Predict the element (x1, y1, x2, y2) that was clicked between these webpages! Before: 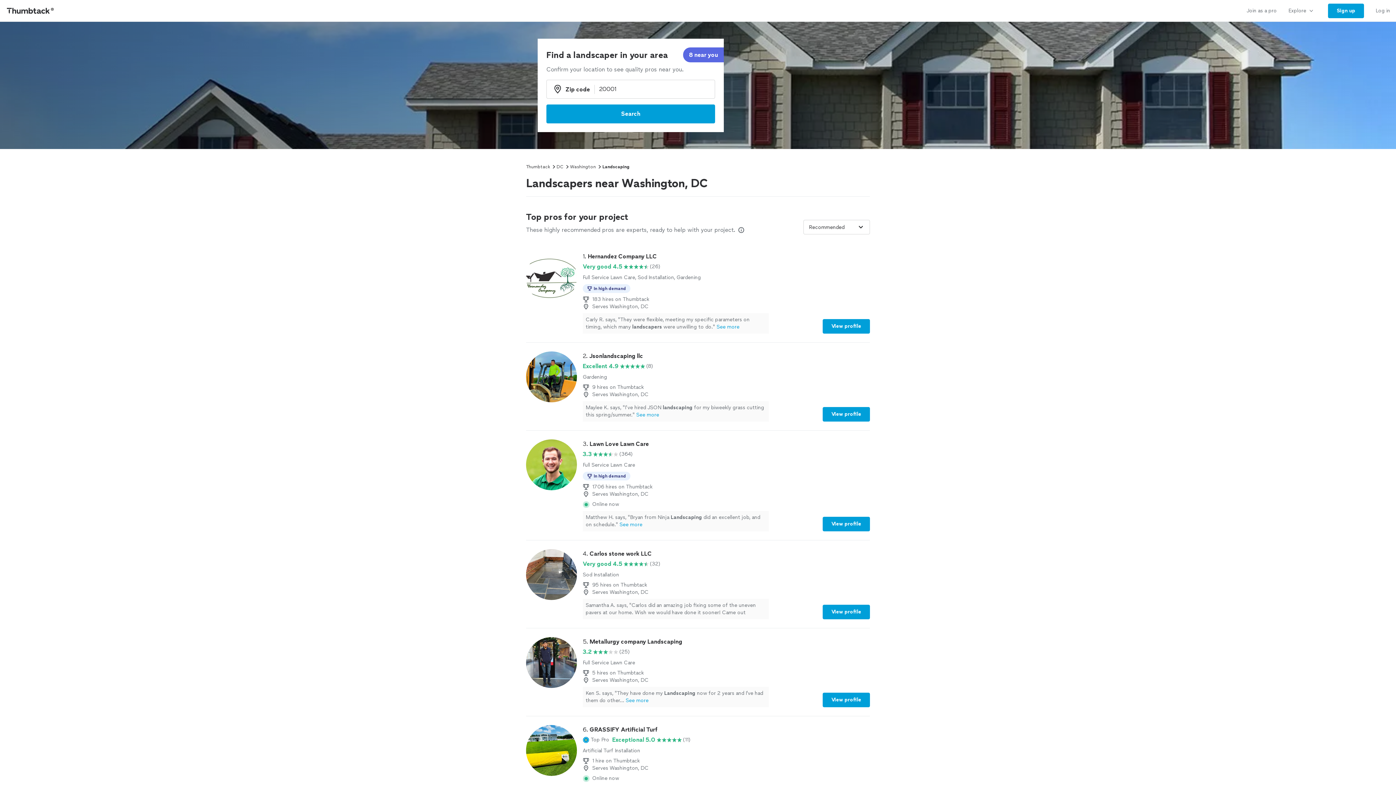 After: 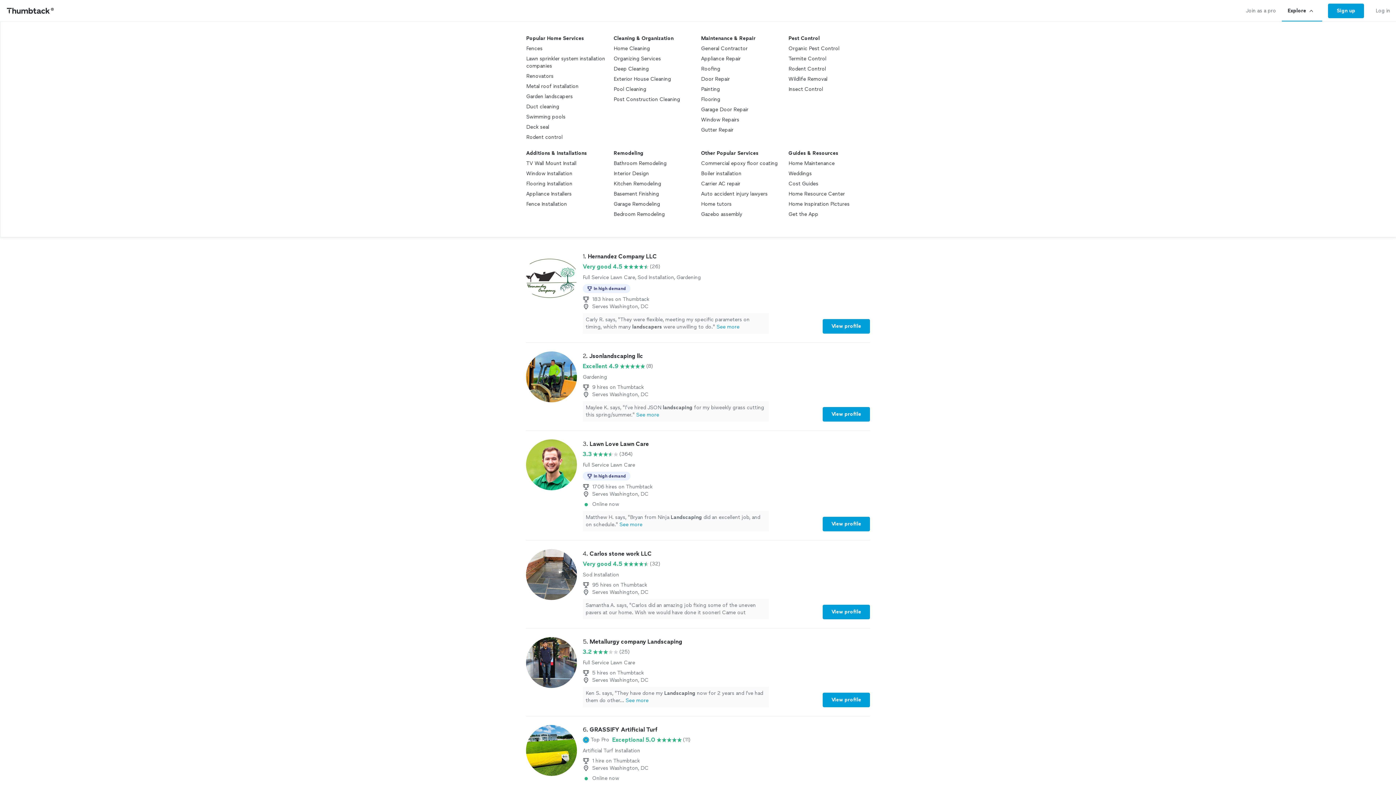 Action: bbox: (1282, 0, 1322, 21) label: Explore